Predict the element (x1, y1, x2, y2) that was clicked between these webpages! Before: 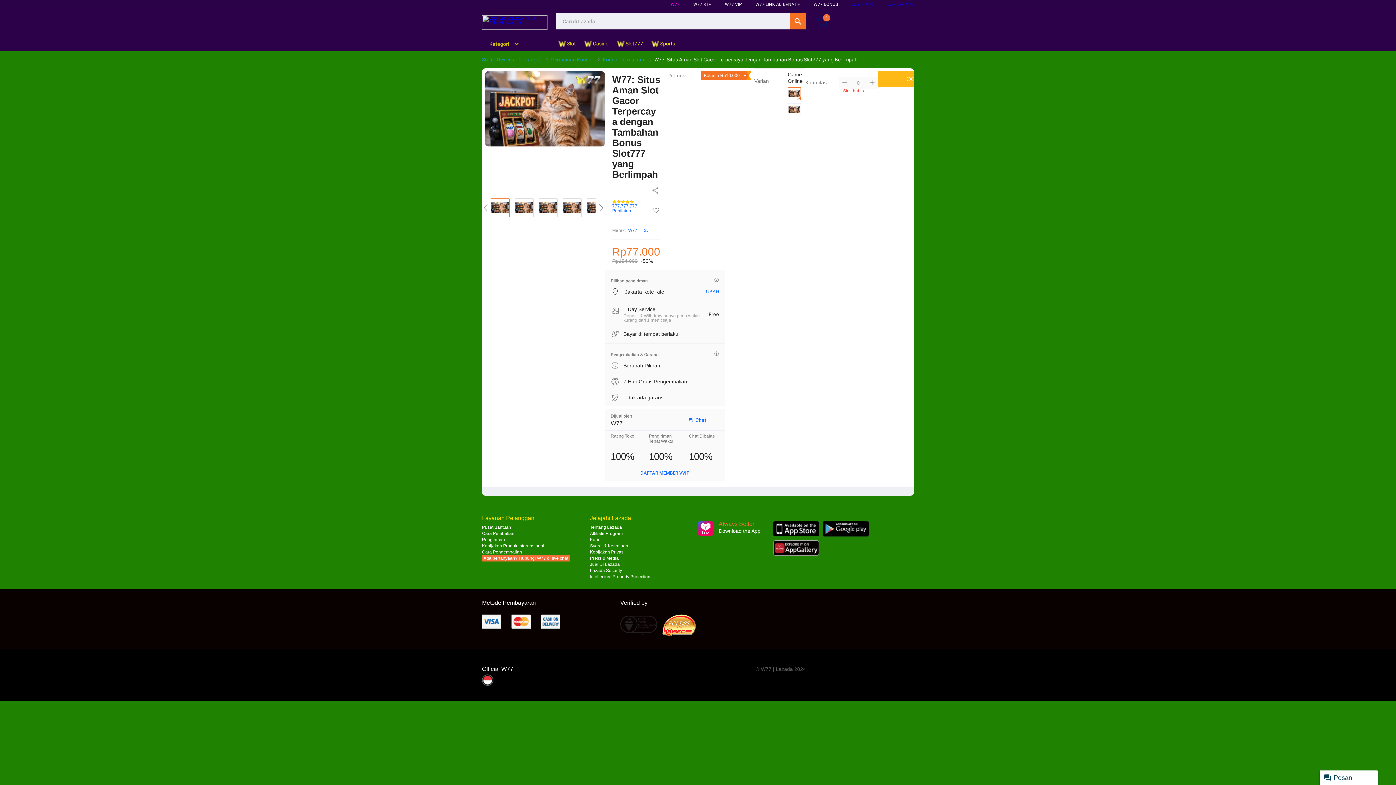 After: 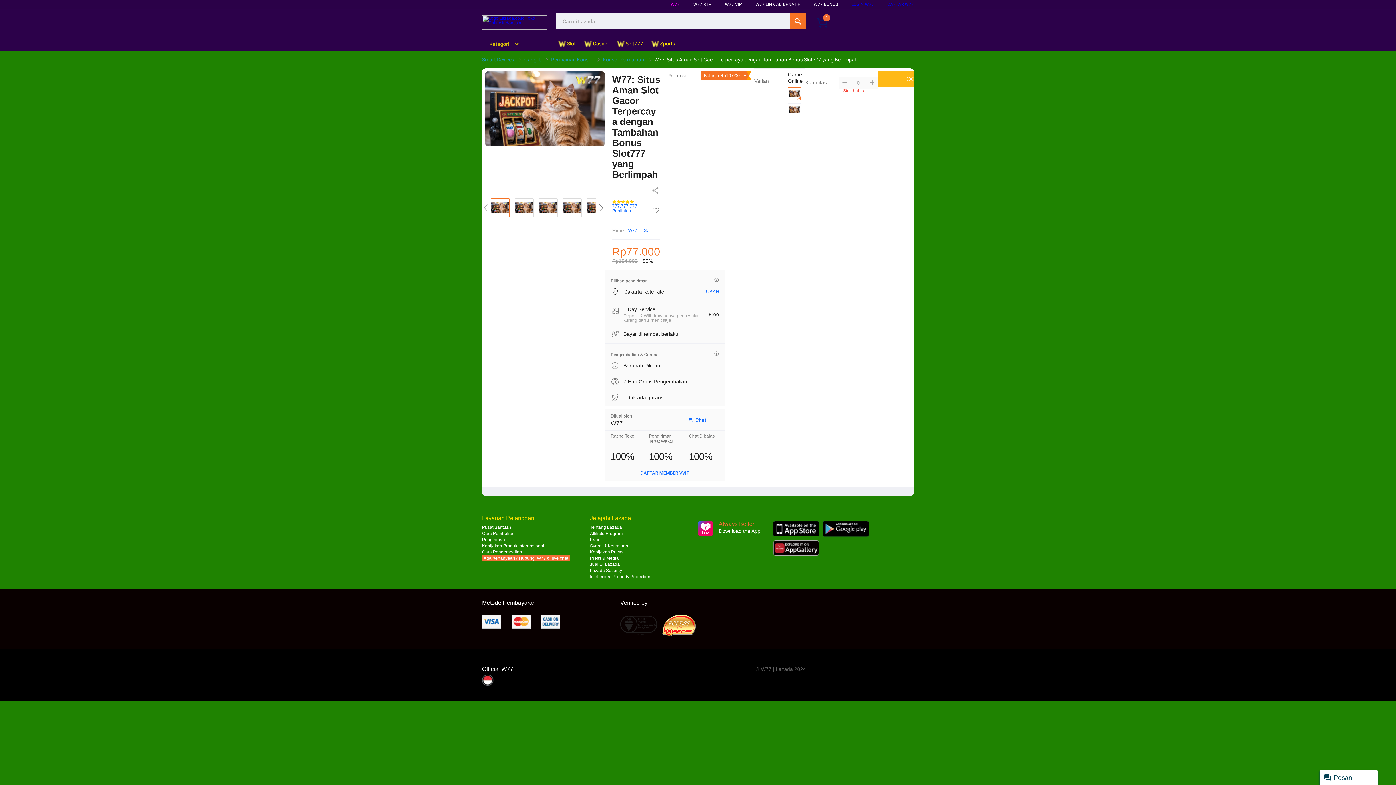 Action: bbox: (590, 574, 650, 579) label: Intellectual Property Protection